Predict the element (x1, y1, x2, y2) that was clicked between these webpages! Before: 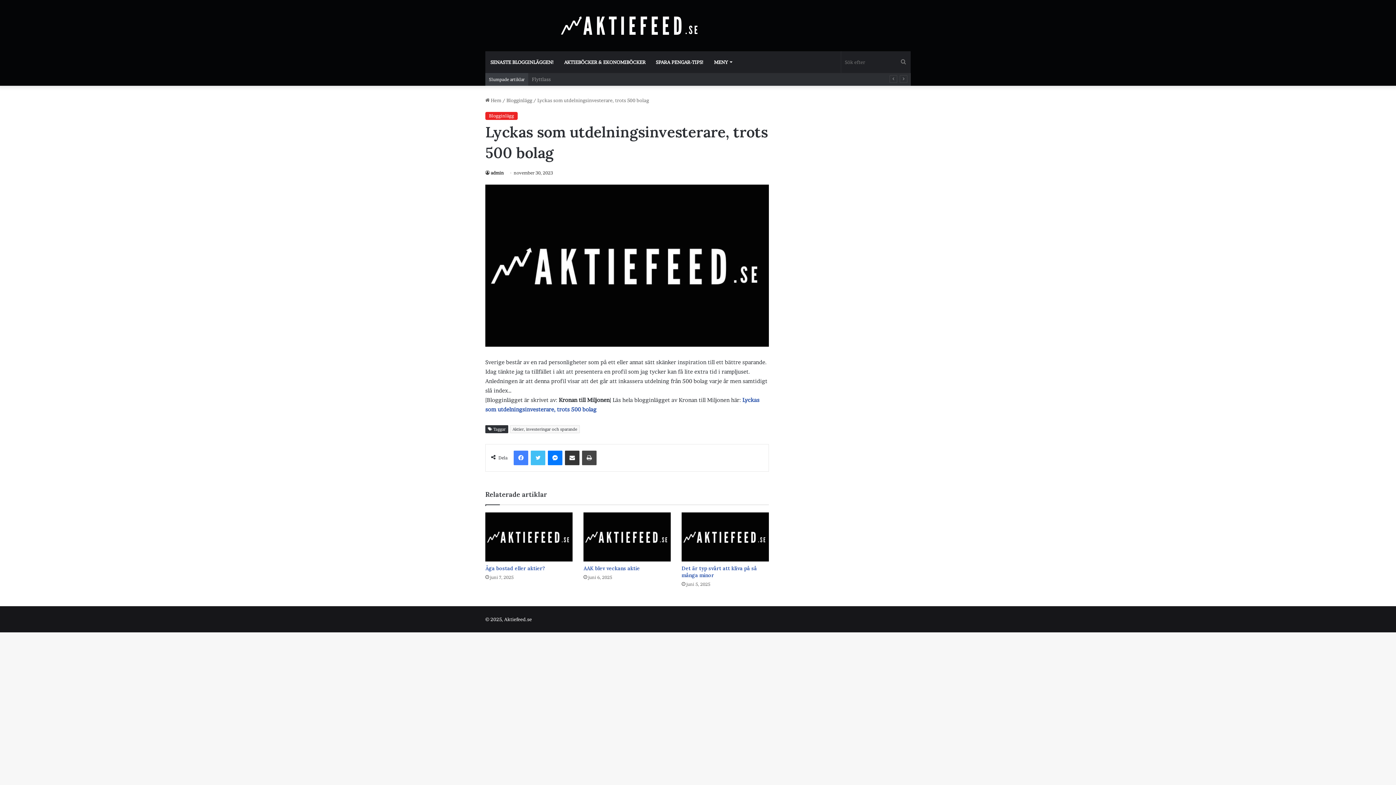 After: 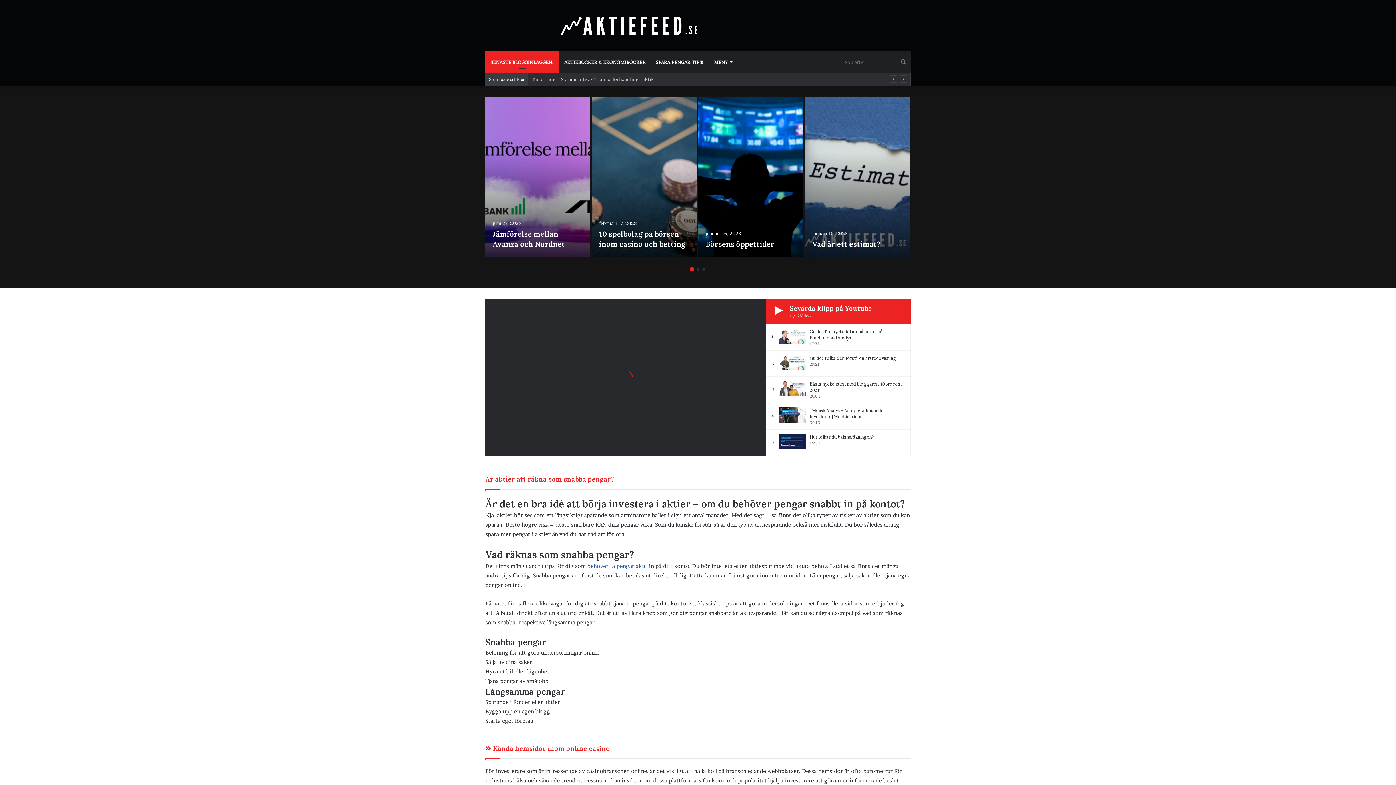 Action: bbox: (485, 10, 776, 40)